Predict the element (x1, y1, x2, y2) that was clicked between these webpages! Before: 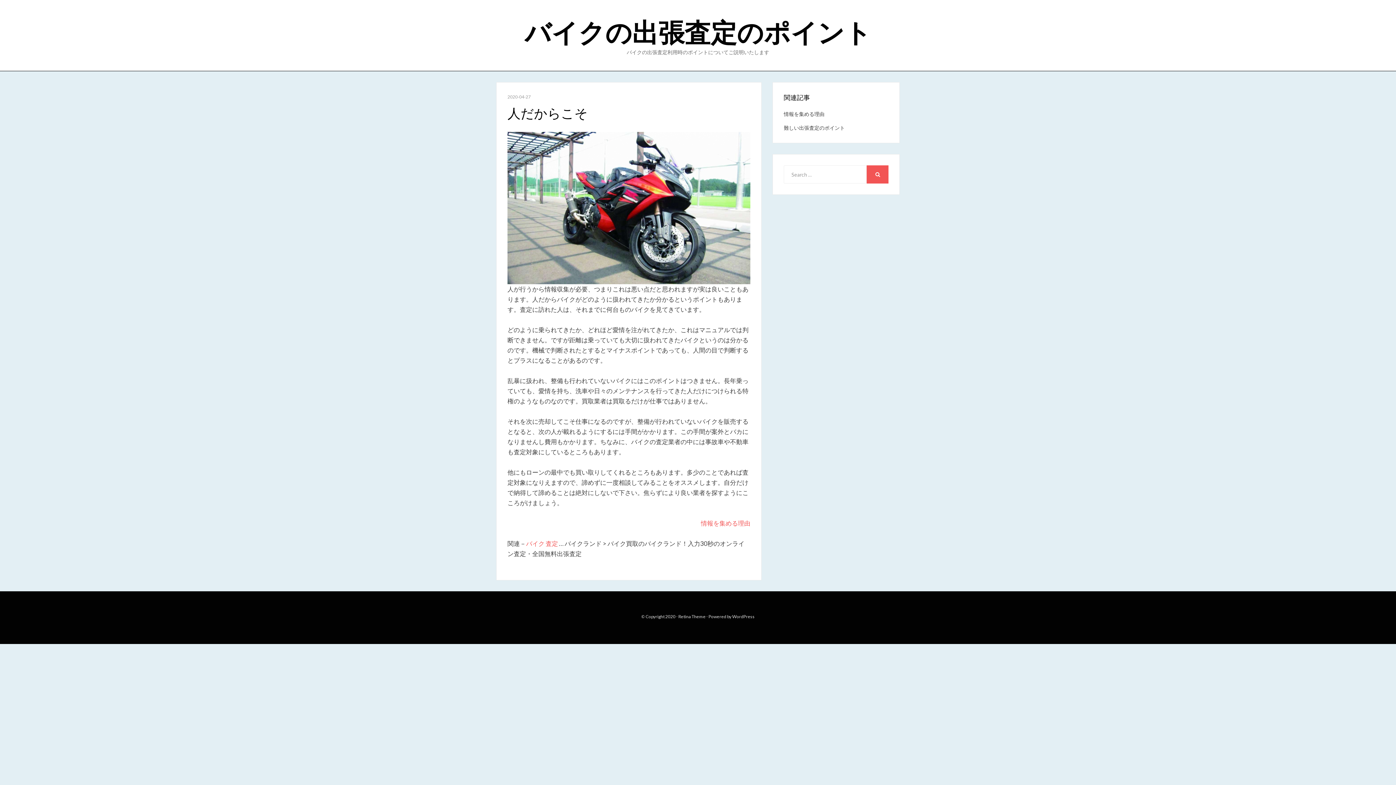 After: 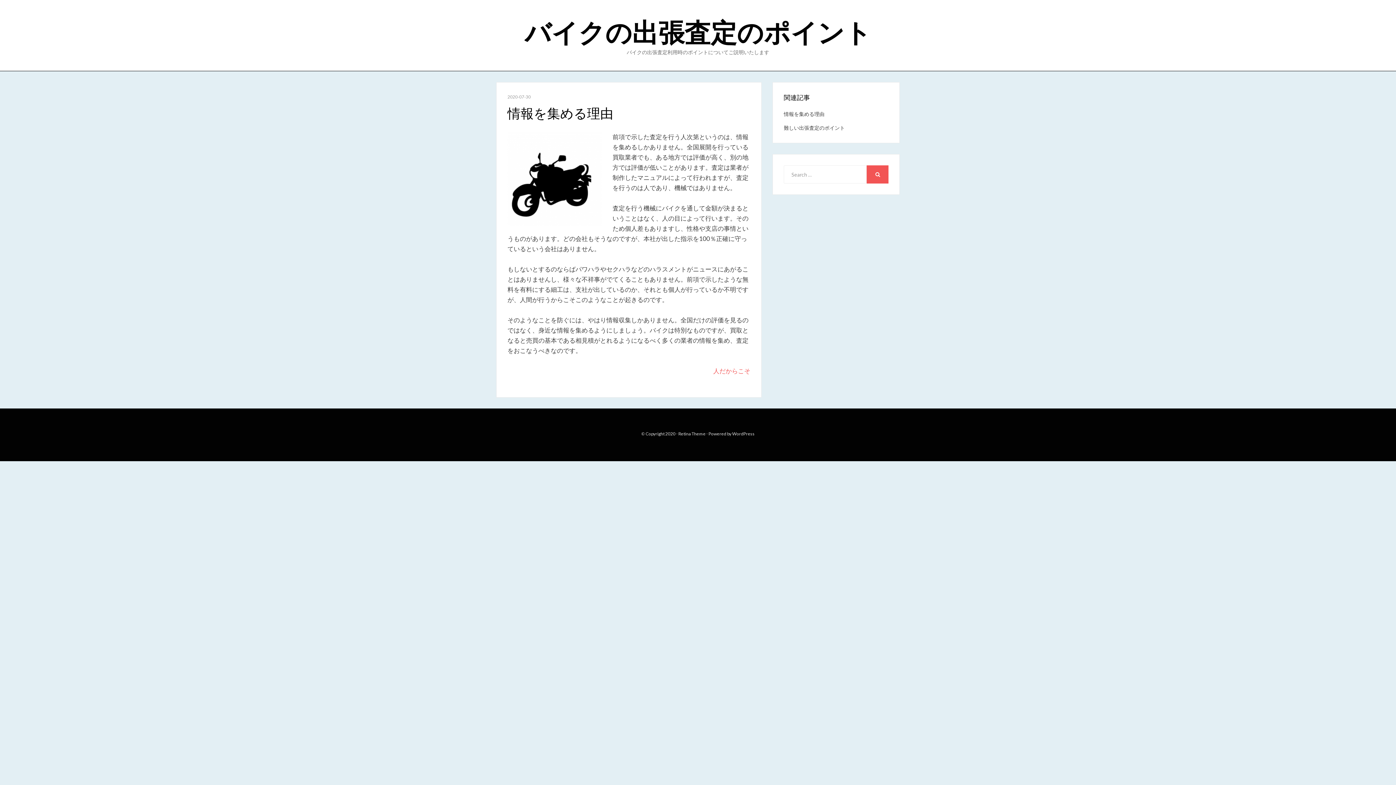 Action: label: 情報を集める理由 bbox: (784, 110, 824, 117)